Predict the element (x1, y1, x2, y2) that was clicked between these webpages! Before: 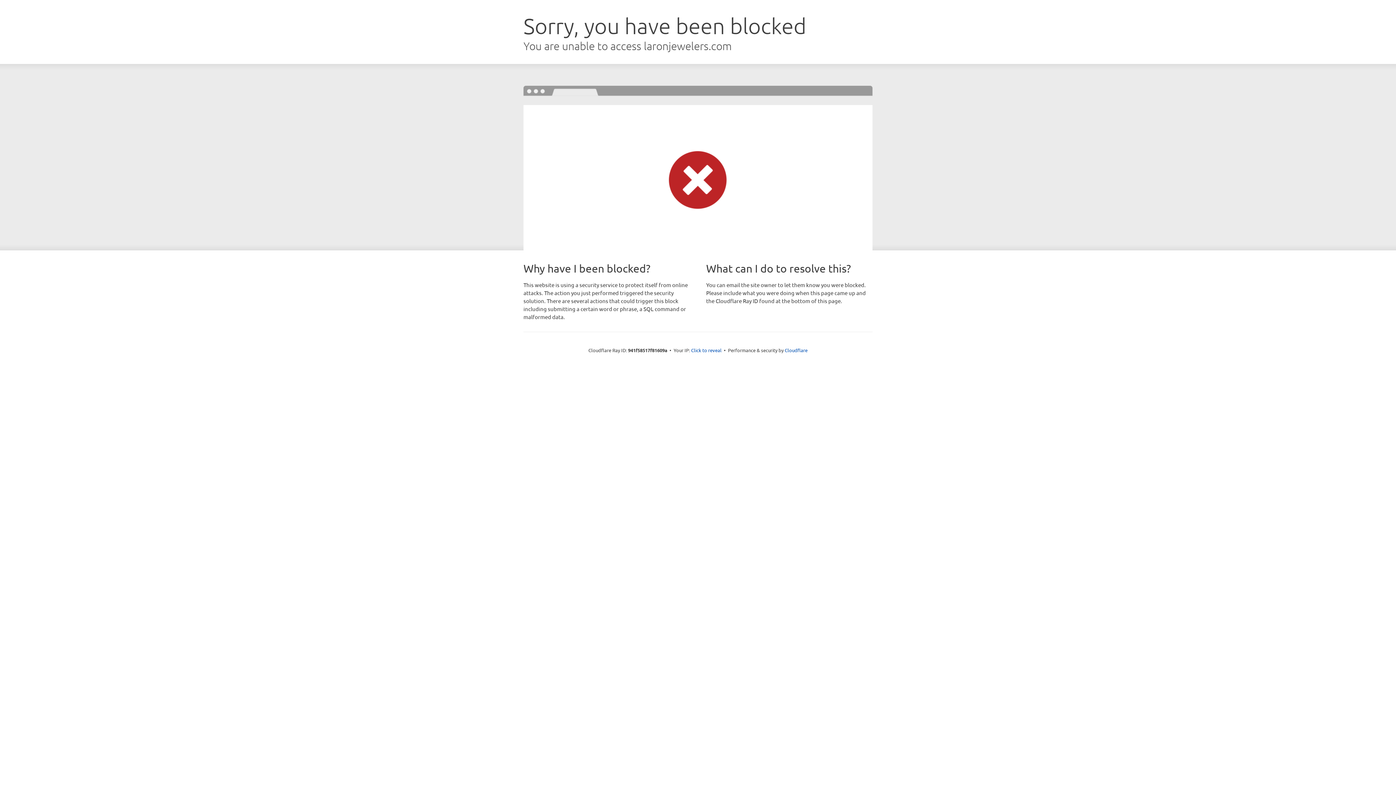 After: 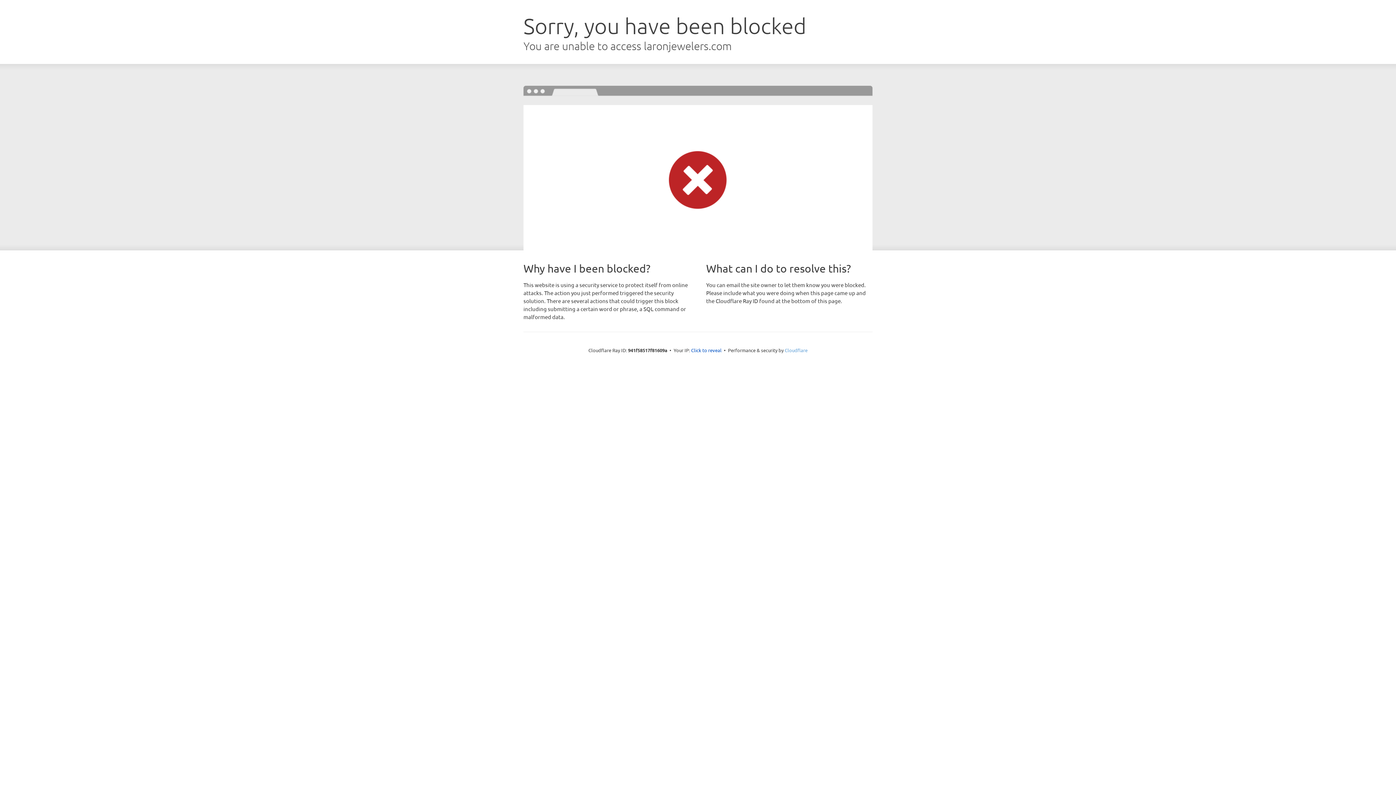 Action: label: Cloudflare bbox: (784, 347, 807, 353)